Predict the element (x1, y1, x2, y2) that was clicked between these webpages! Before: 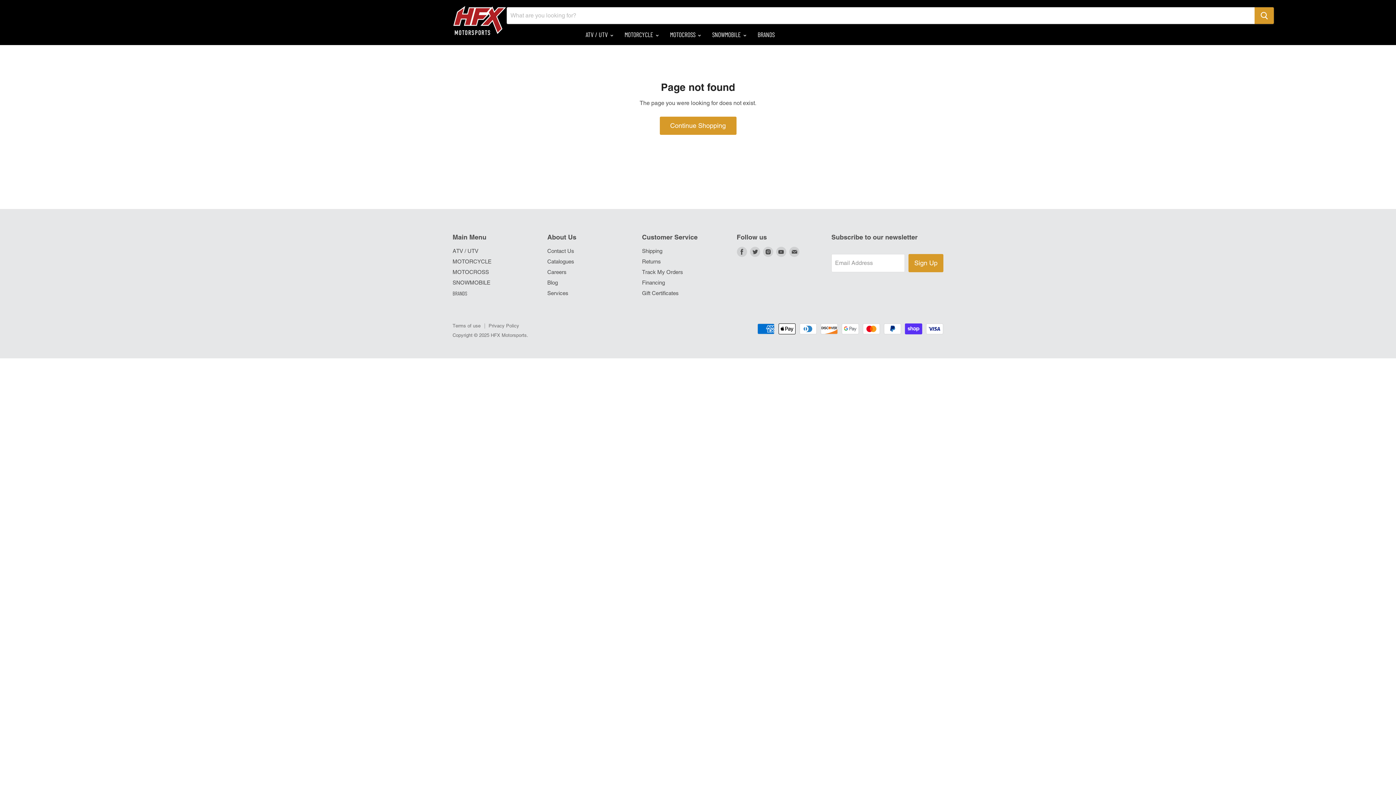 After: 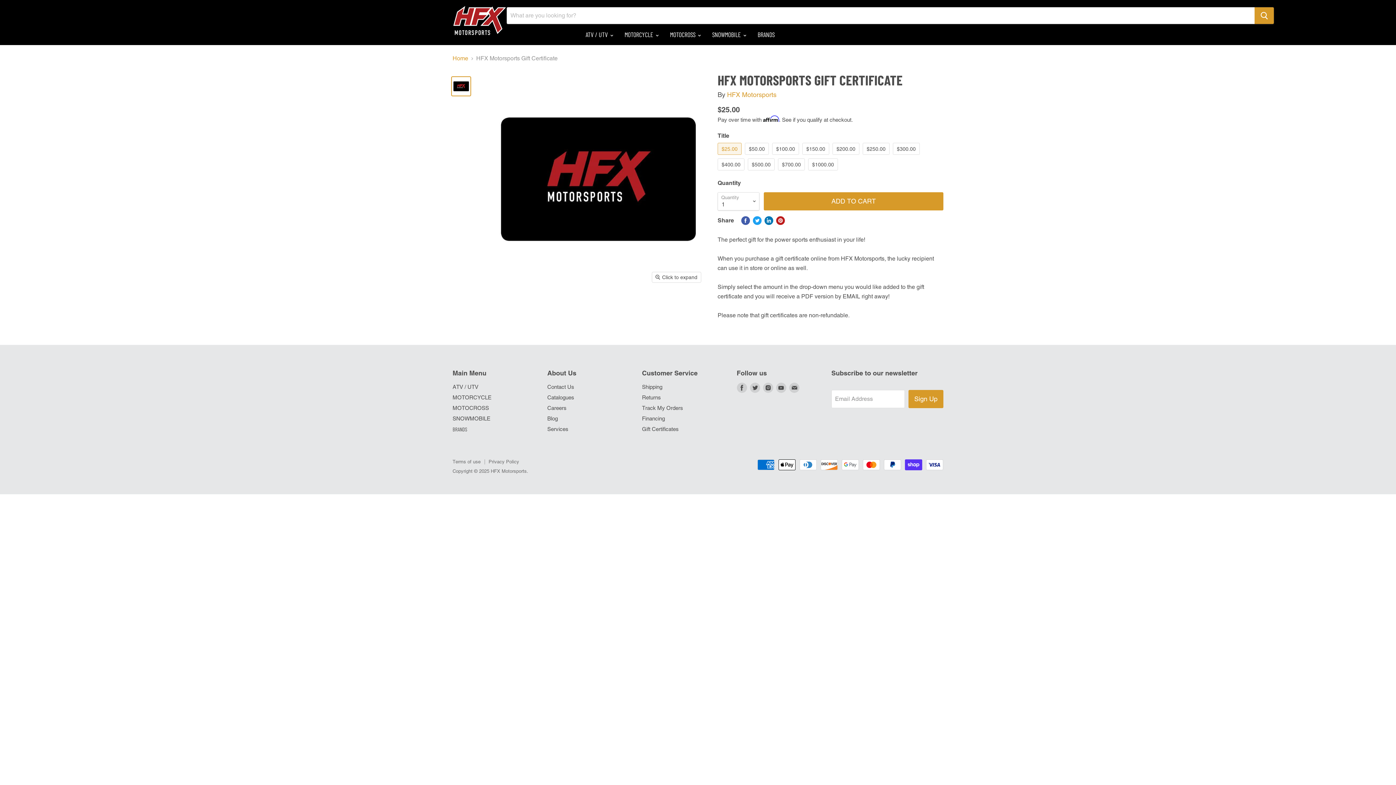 Action: bbox: (642, 290, 678, 296) label: Gift Certificates